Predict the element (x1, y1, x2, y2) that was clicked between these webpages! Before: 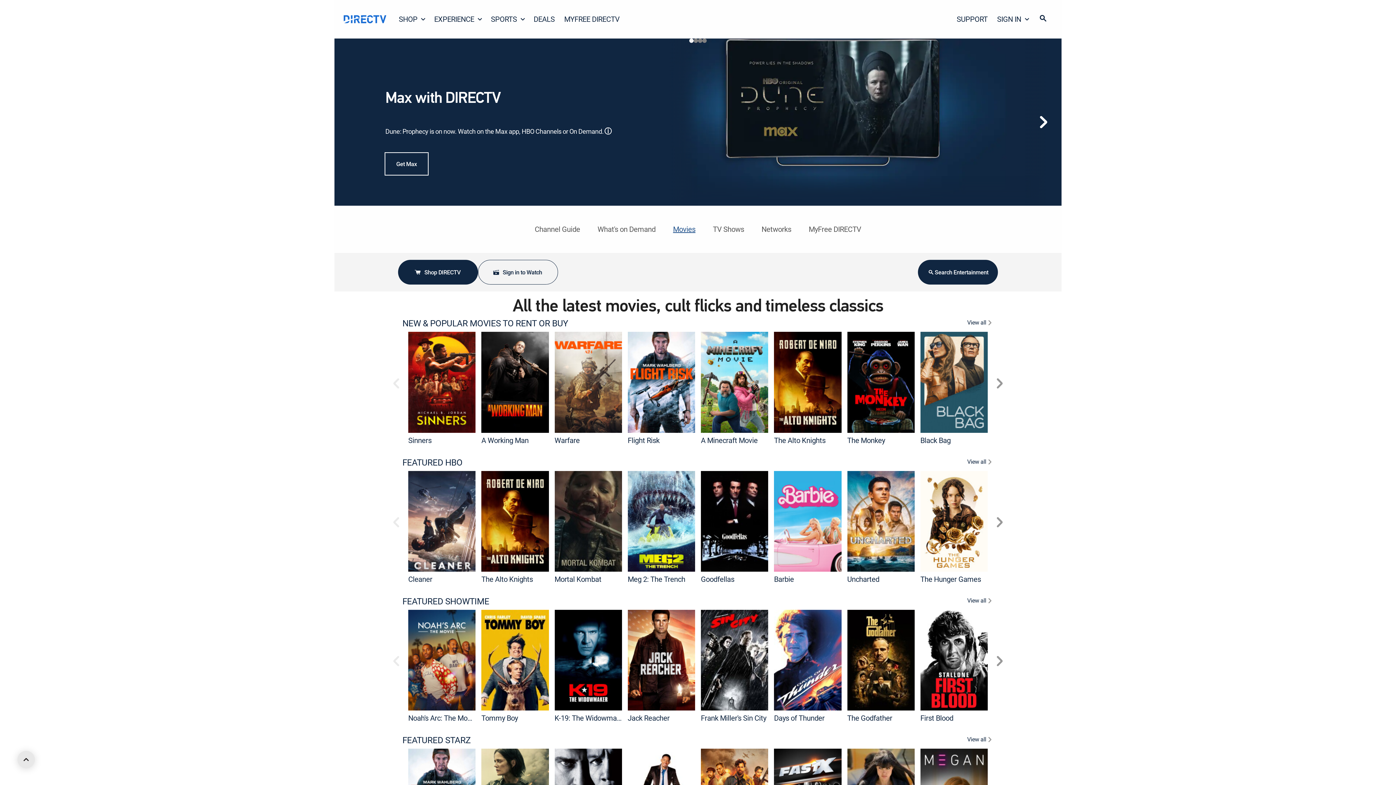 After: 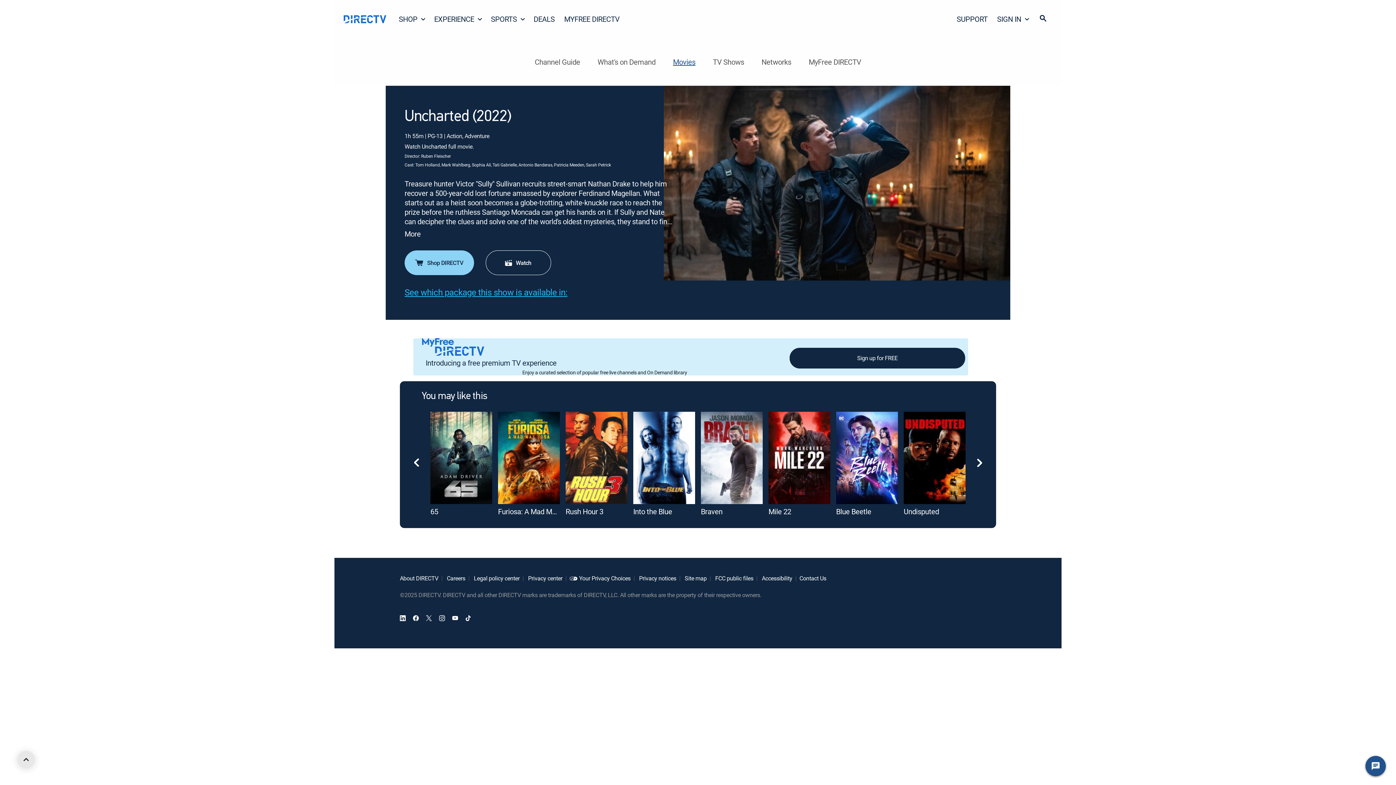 Action: label: Uncharted bbox: (847, 471, 914, 571)